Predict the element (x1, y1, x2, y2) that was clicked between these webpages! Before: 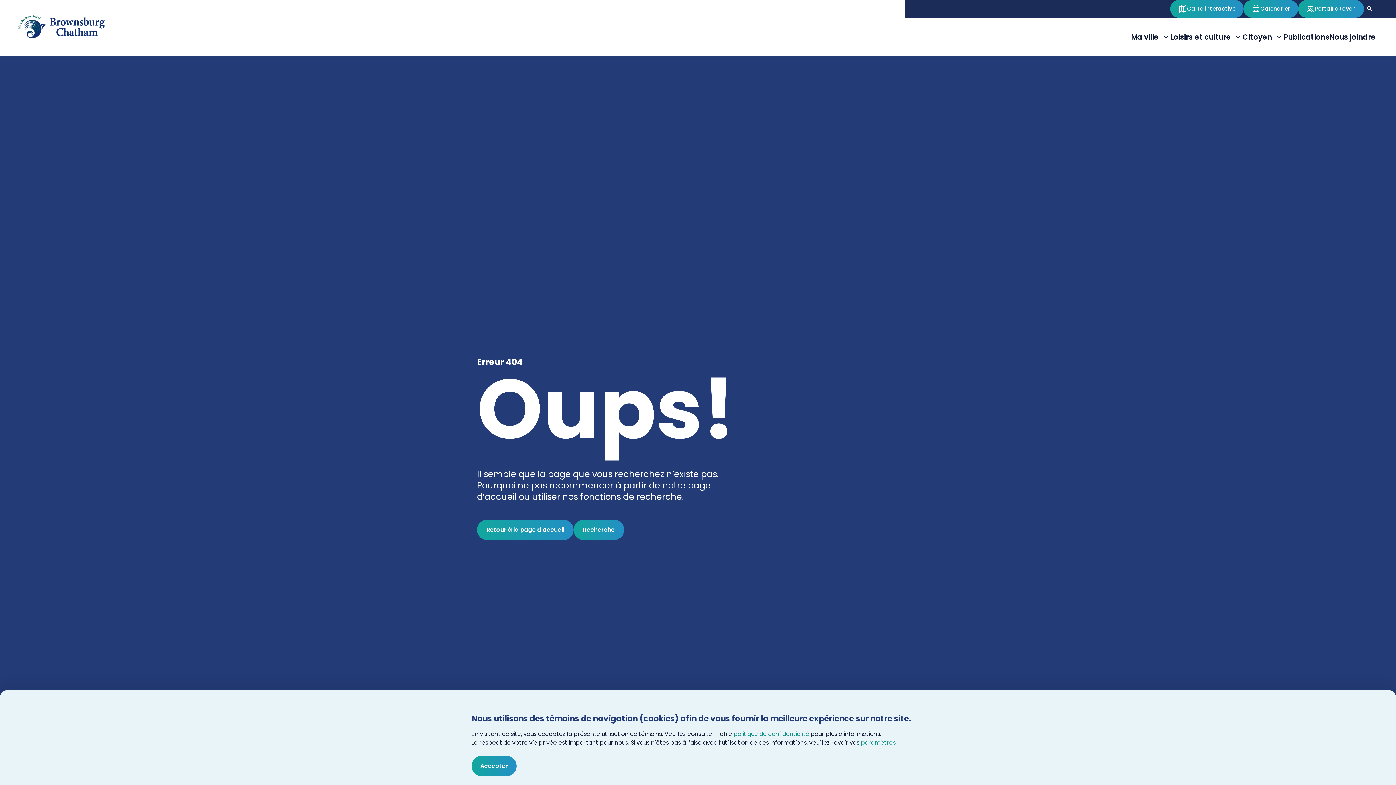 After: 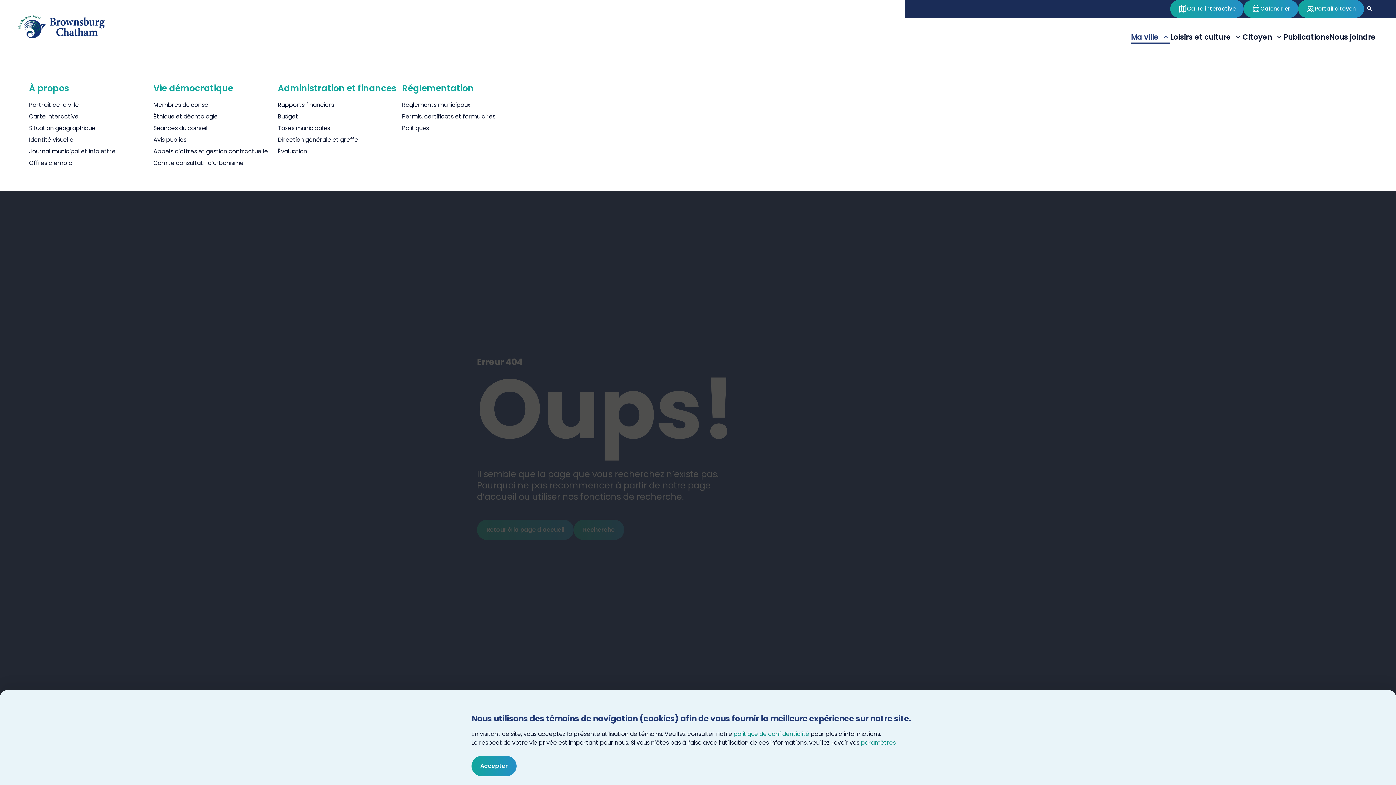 Action: label: Ma ville
Ouvrir/Fermer le sous-menu bbox: (1131, 30, 1170, 43)